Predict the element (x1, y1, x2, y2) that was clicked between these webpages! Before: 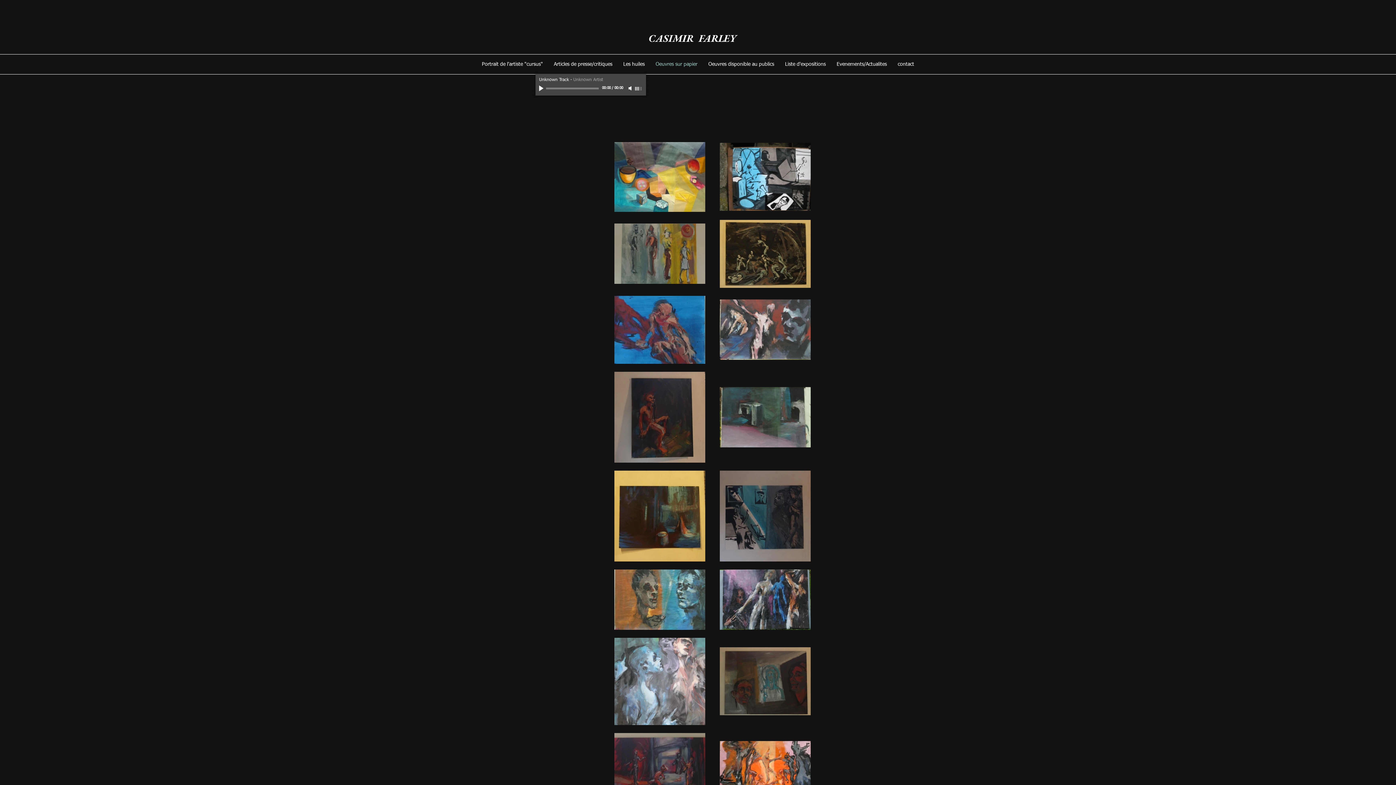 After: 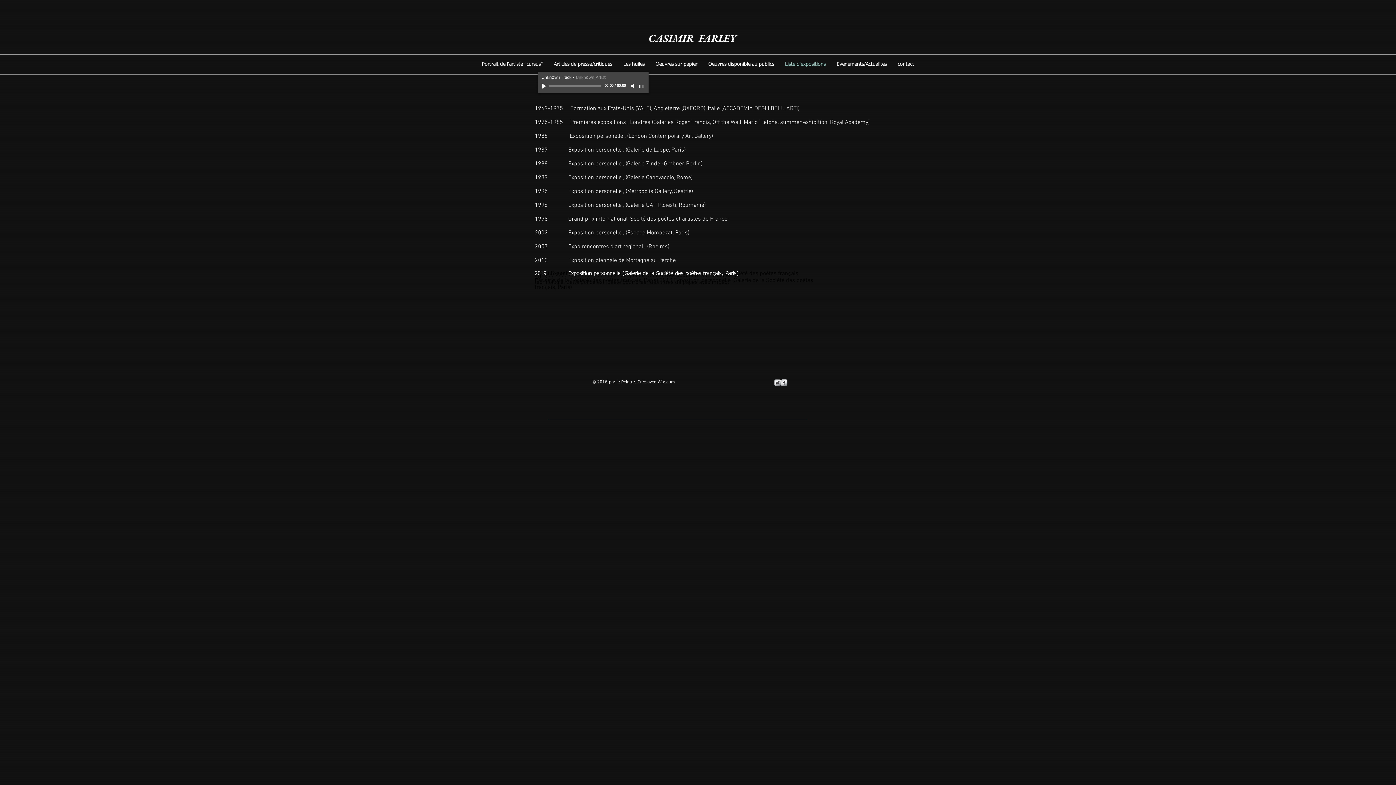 Action: bbox: (779, 54, 831, 74) label: Liste d'expositions